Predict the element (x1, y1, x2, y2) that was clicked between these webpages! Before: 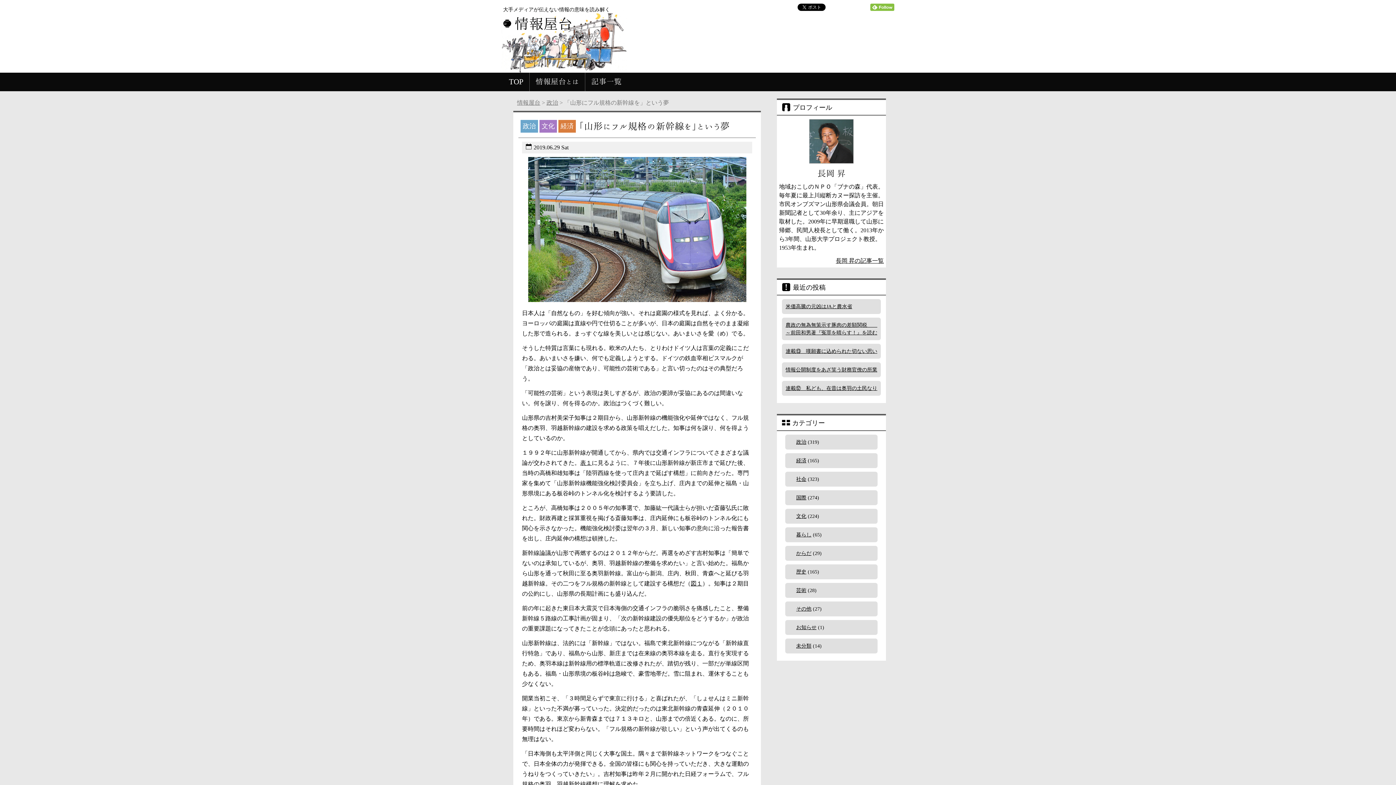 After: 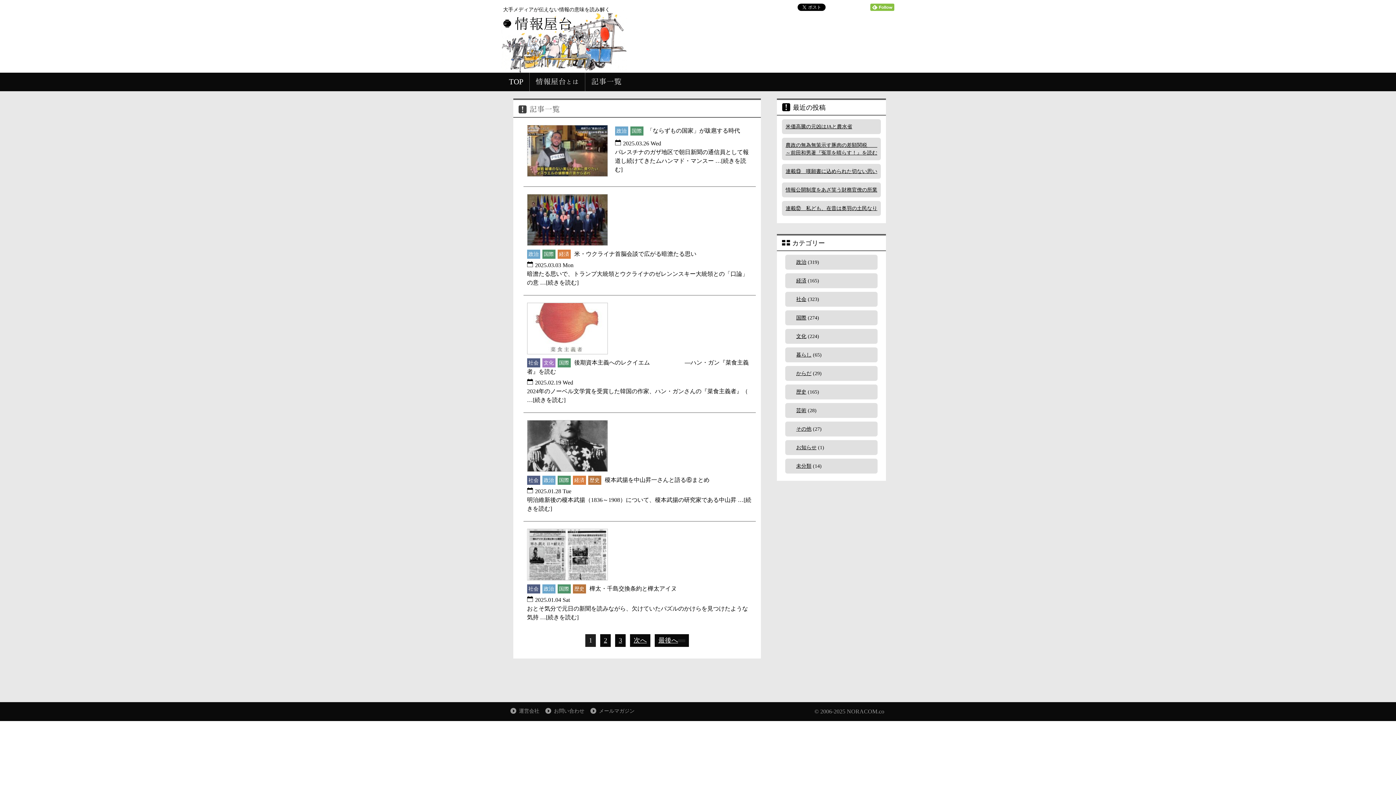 Action: label: 国際 bbox: (796, 495, 806, 500)